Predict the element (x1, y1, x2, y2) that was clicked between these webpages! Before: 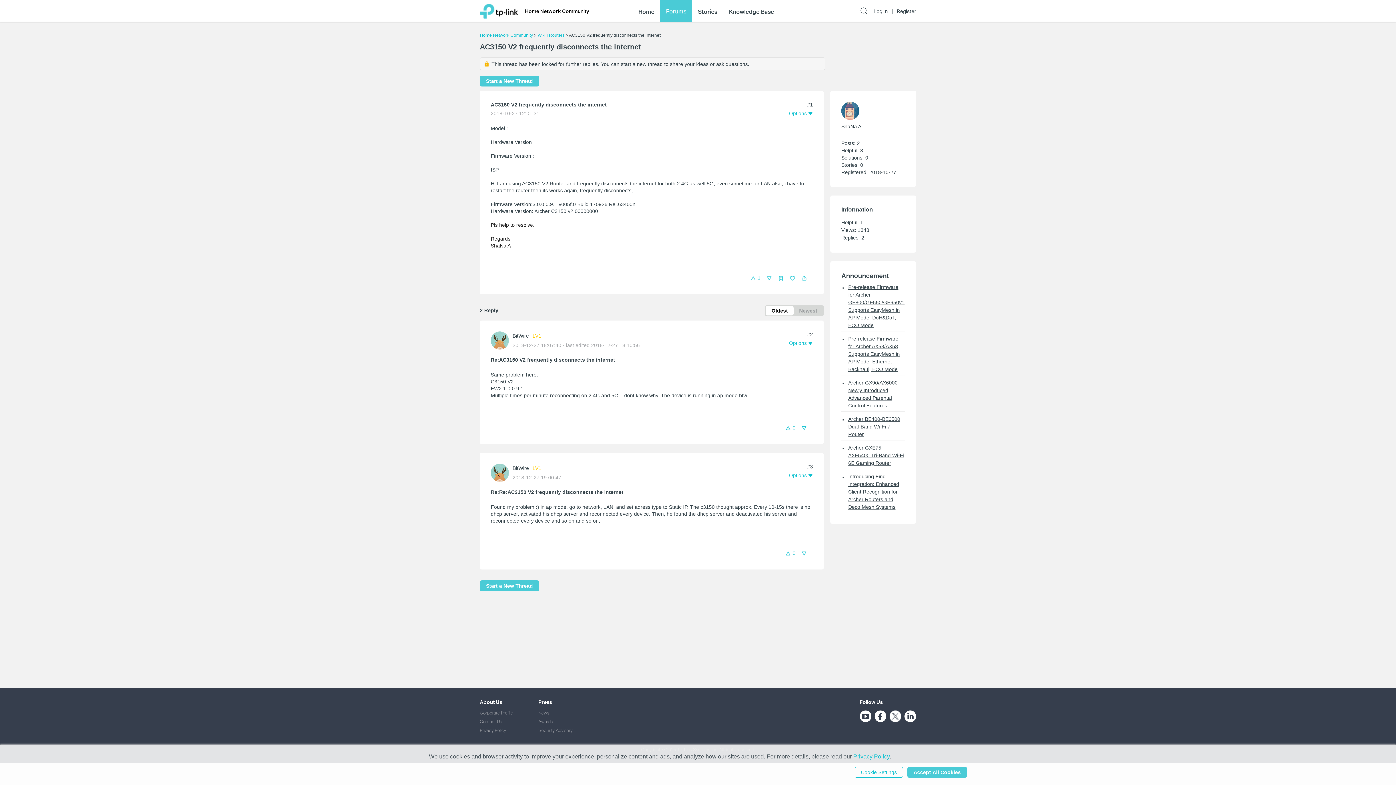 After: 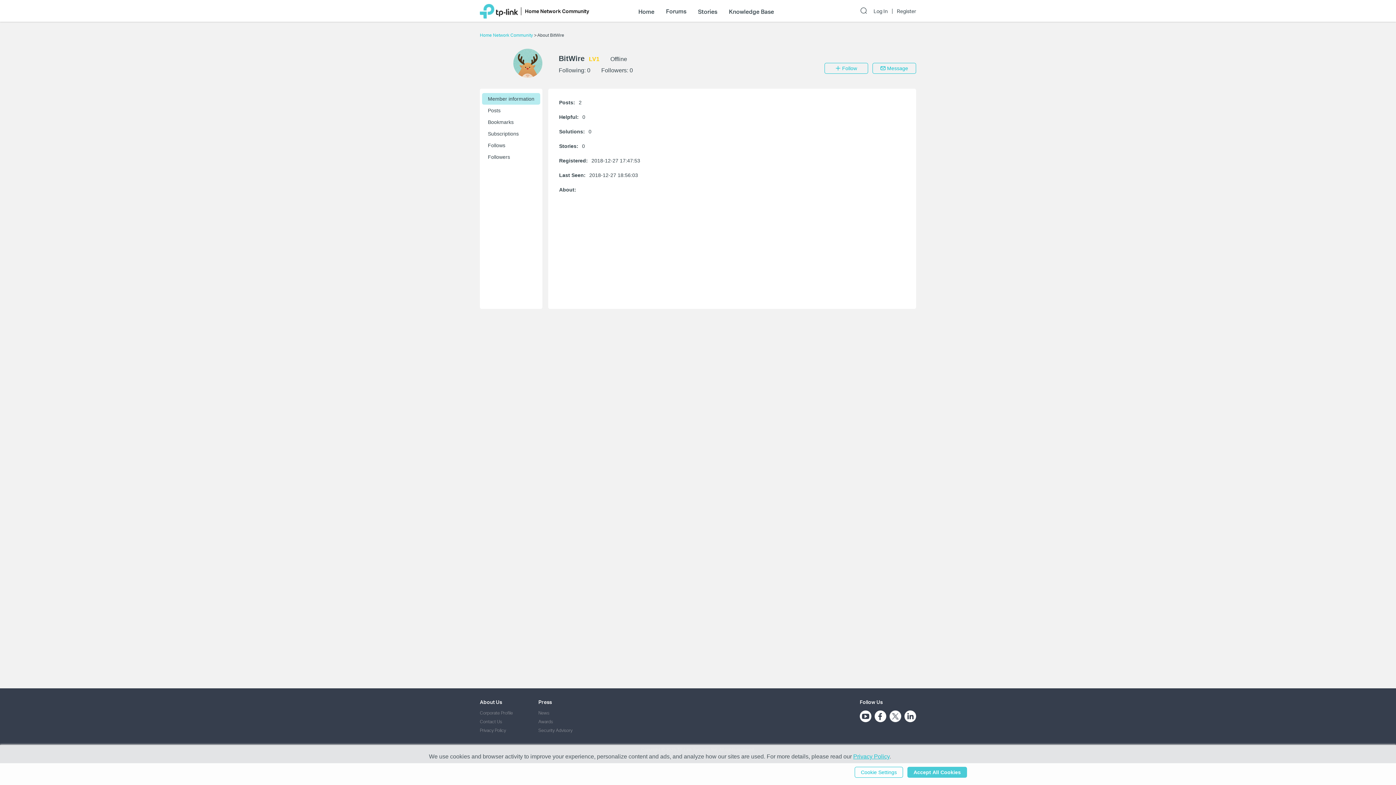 Action: label: BitWire bbox: (512, 465, 529, 471)